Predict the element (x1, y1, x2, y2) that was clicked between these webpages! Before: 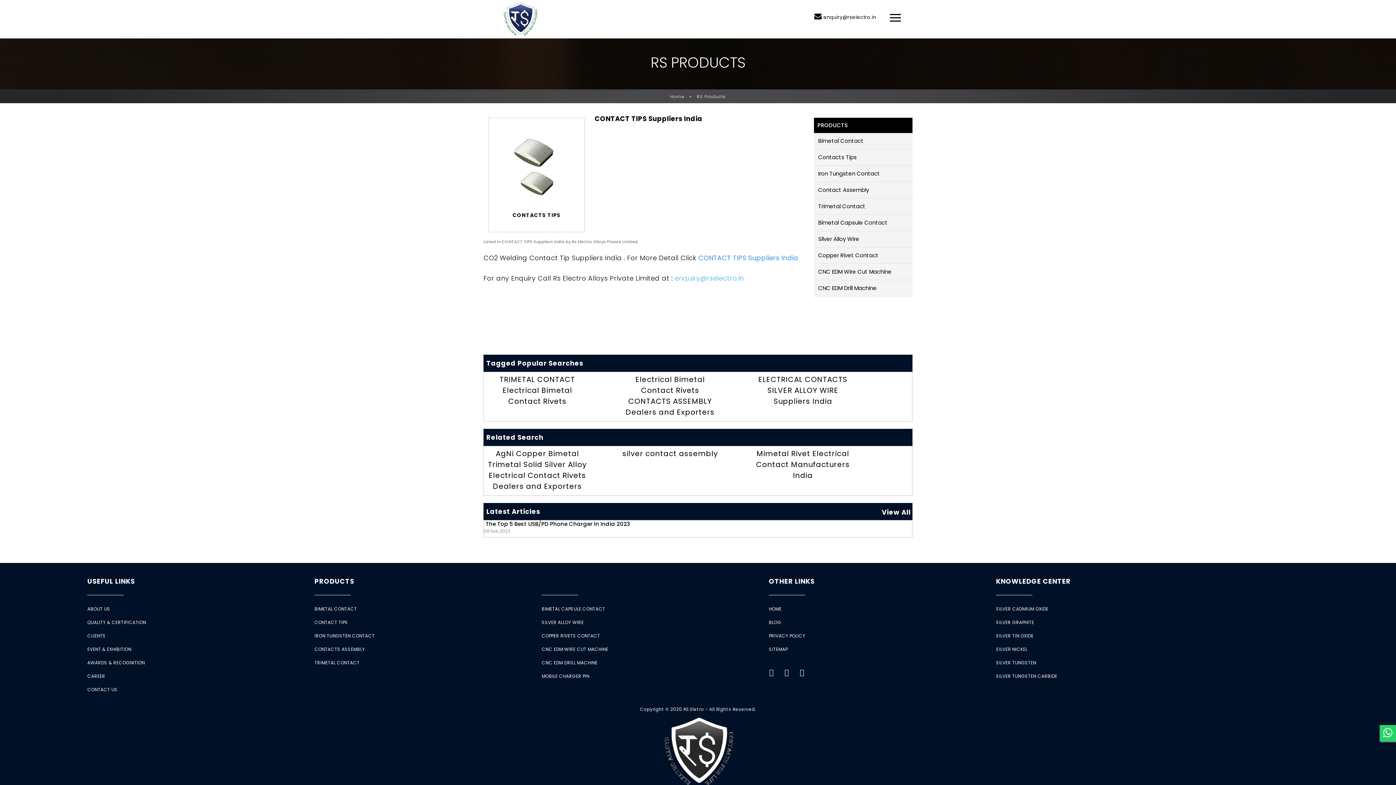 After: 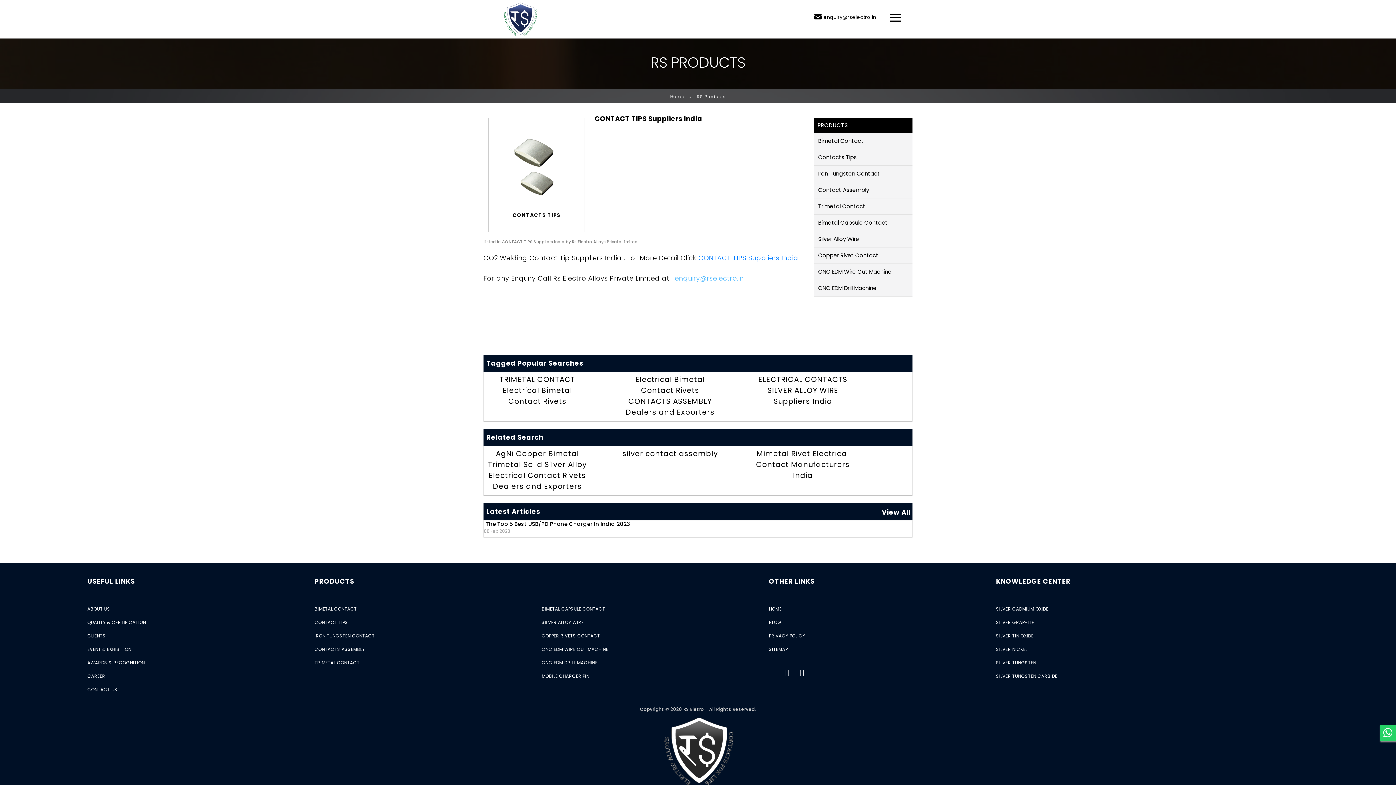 Action: bbox: (784, 667, 789, 677)